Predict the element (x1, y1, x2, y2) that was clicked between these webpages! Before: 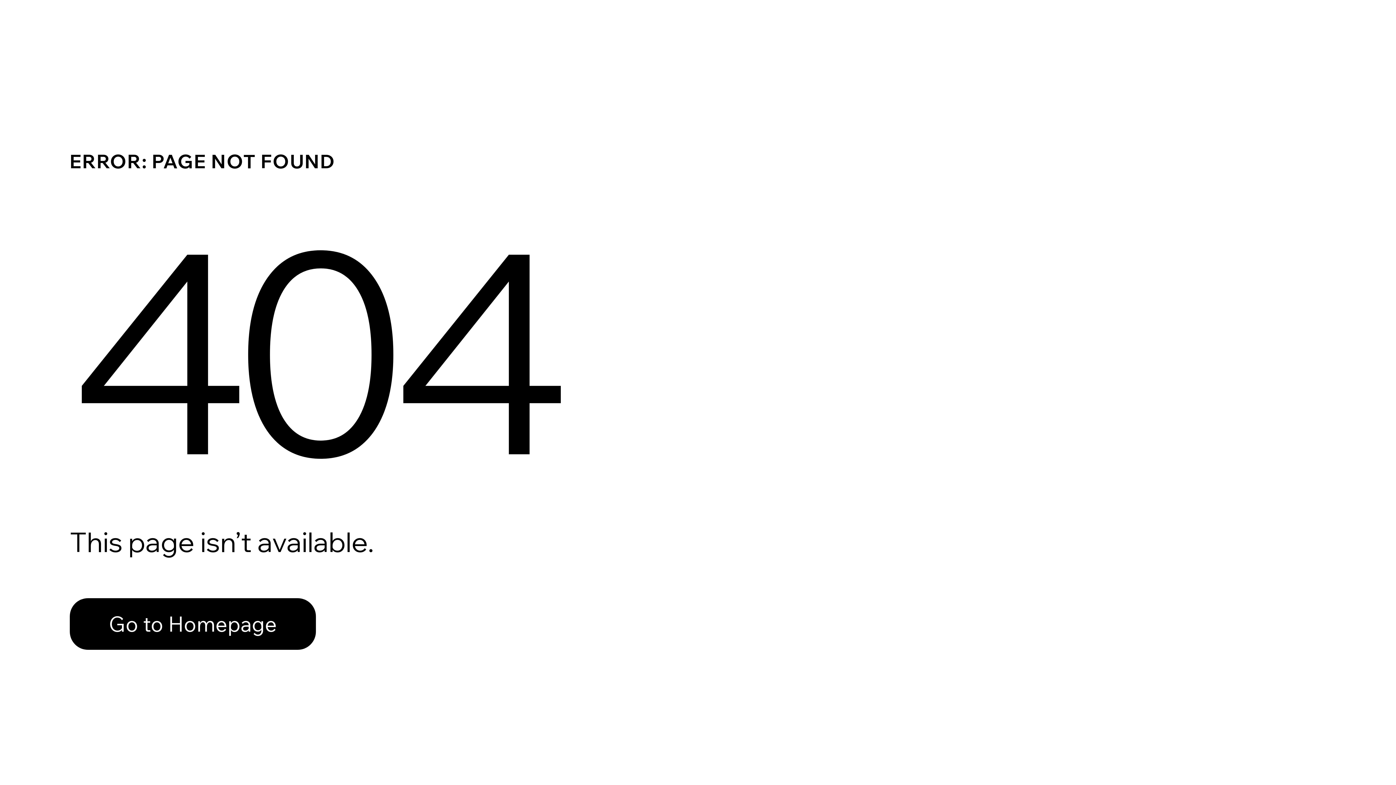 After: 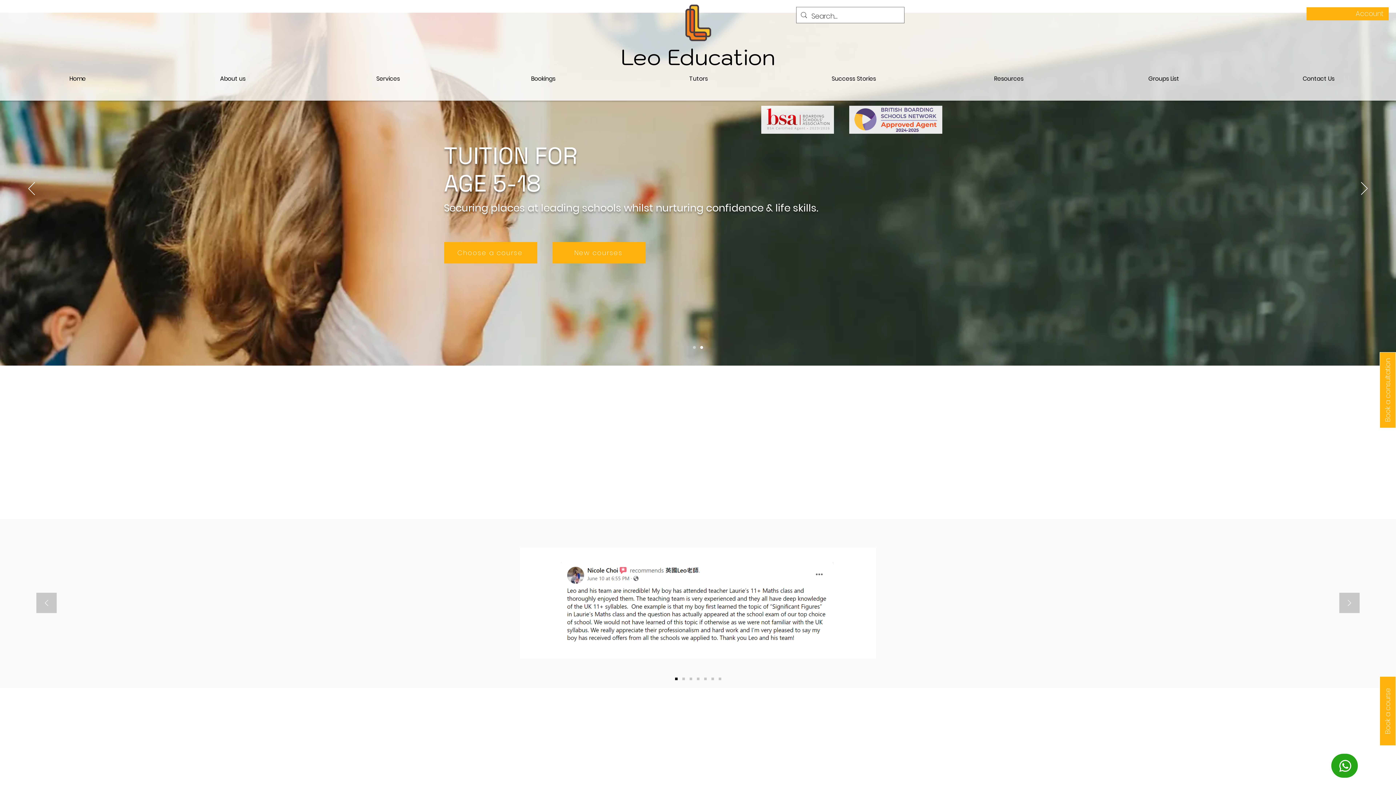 Action: label: Go to Homepage bbox: (69, 582, 768, 659)